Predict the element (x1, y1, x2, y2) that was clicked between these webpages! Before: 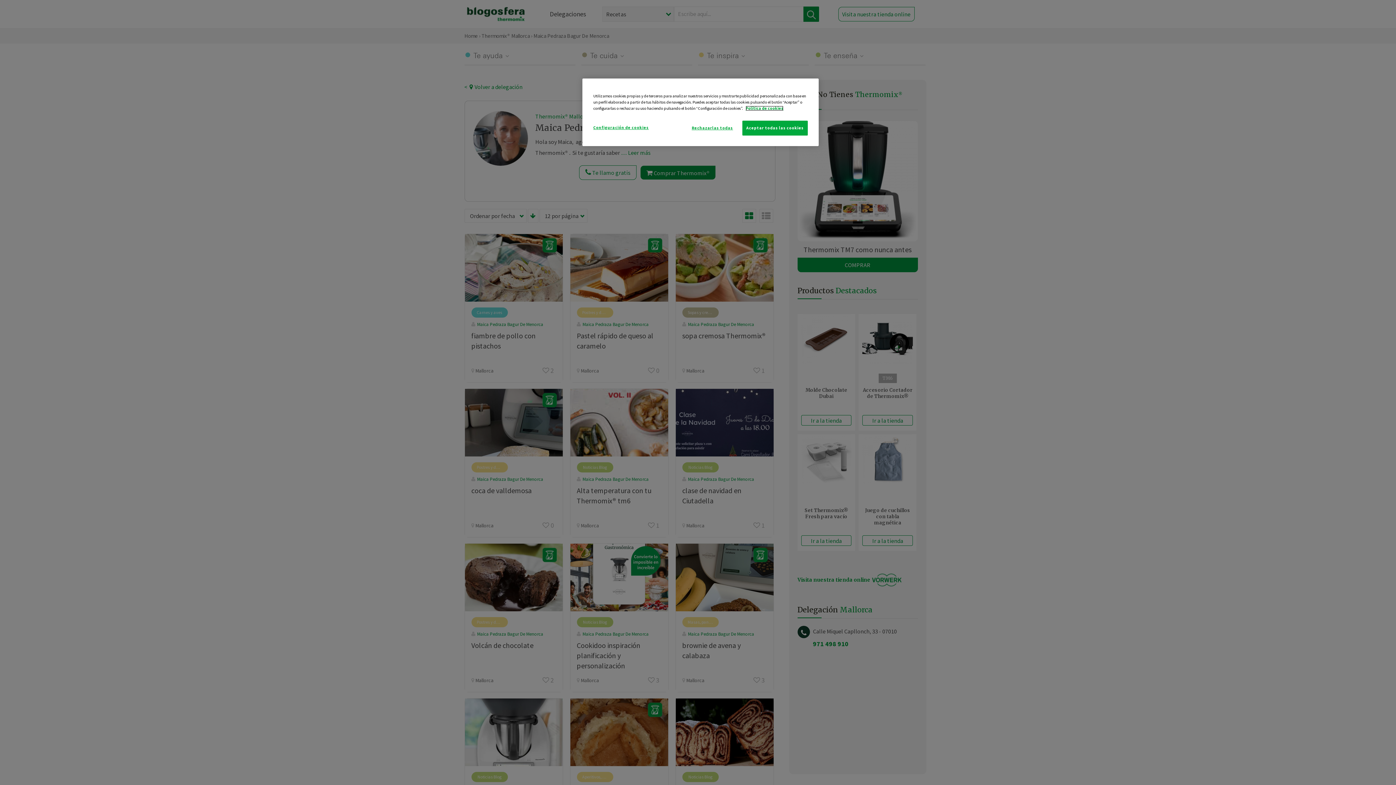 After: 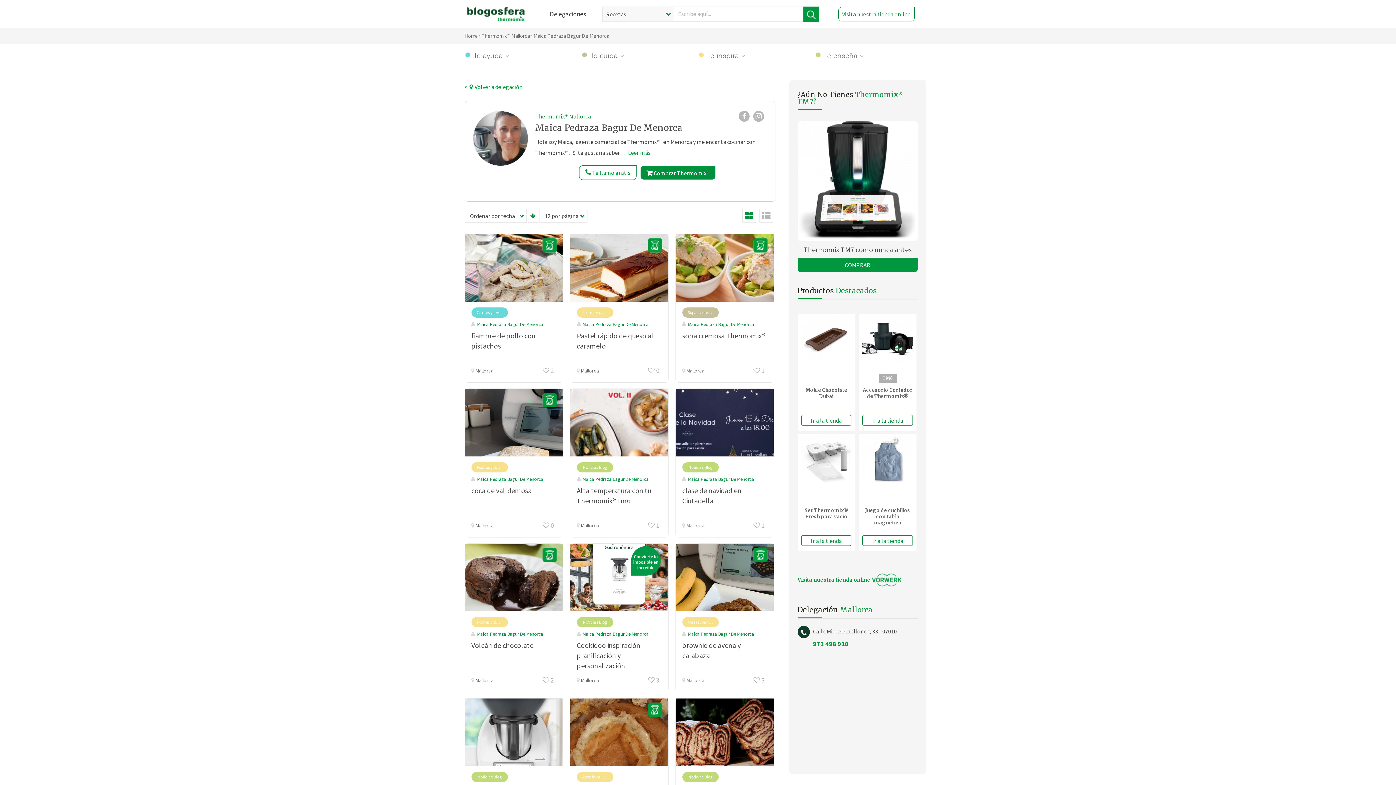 Action: bbox: (687, 120, 737, 135) label: Rechazarlas todas